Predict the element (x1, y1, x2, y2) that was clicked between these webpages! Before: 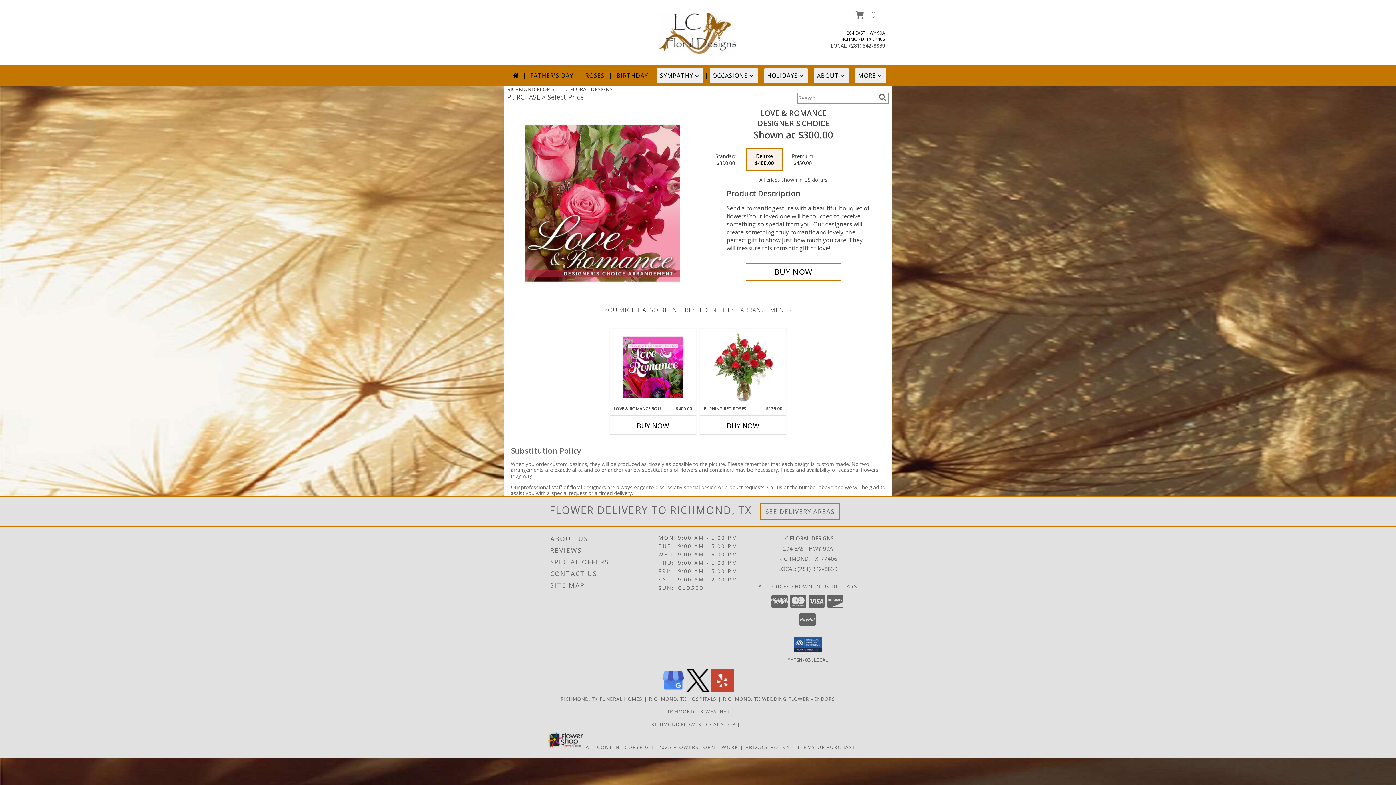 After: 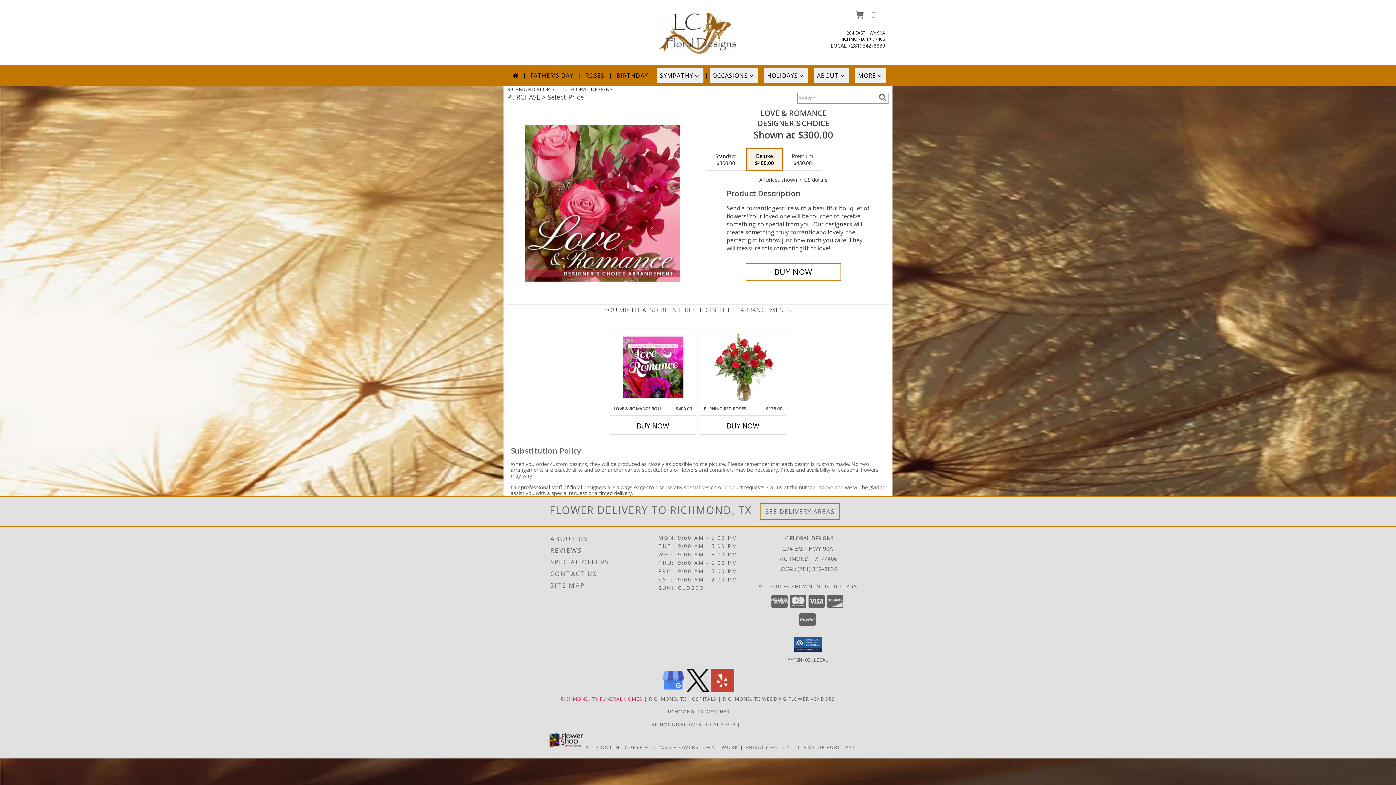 Action: bbox: (560, 695, 642, 702) label: Richmond, TX Funeral Homes (opens in new window)